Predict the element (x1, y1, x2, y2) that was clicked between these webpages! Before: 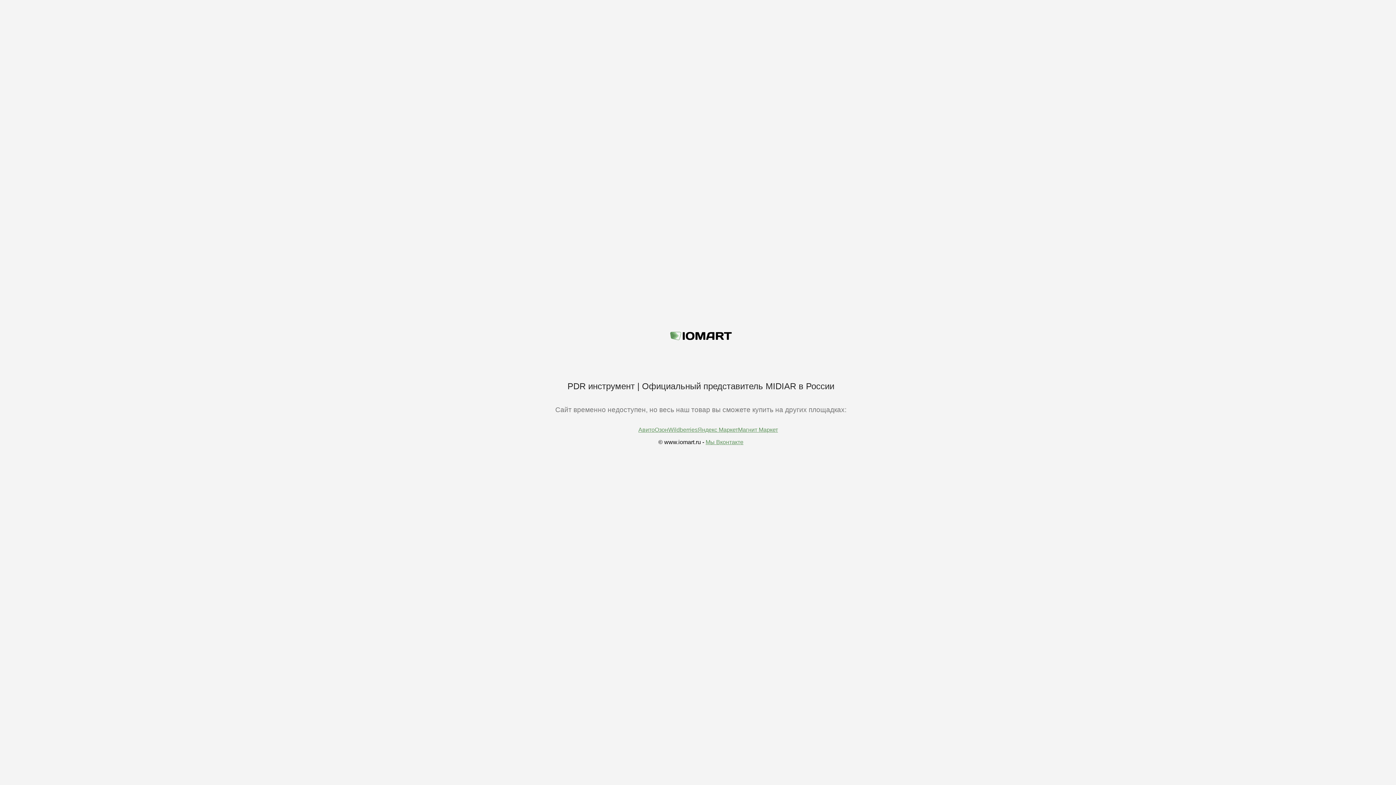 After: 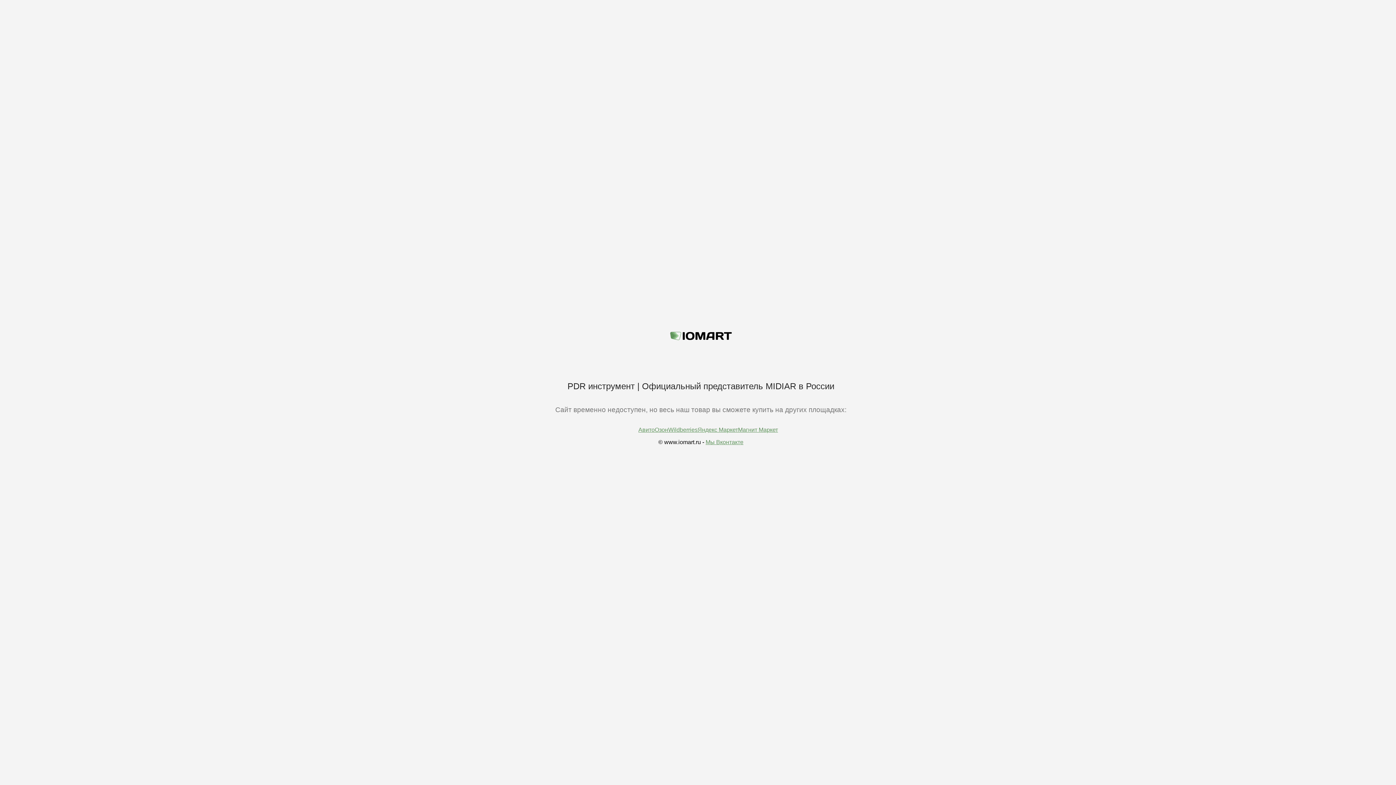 Action: label: Мы Вконтакте bbox: (705, 439, 743, 445)